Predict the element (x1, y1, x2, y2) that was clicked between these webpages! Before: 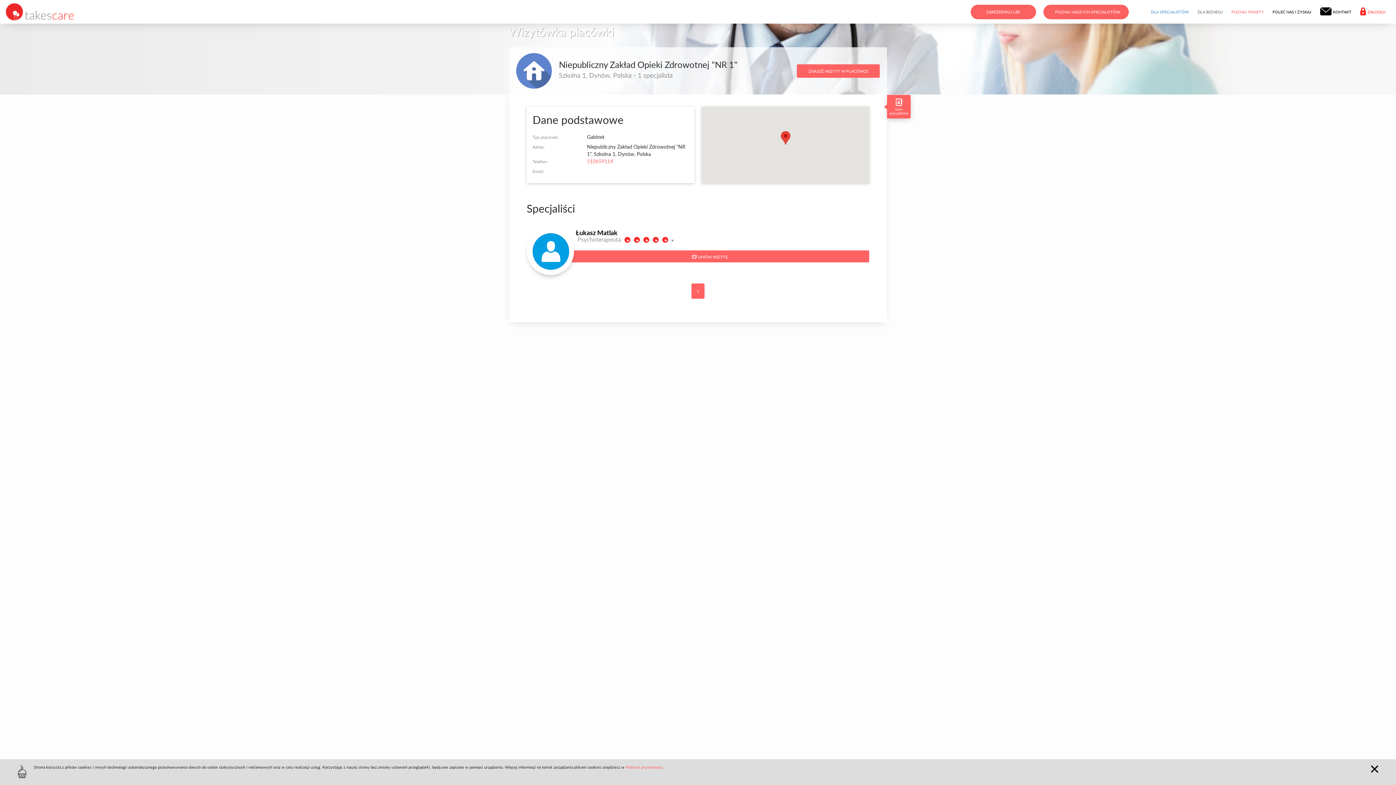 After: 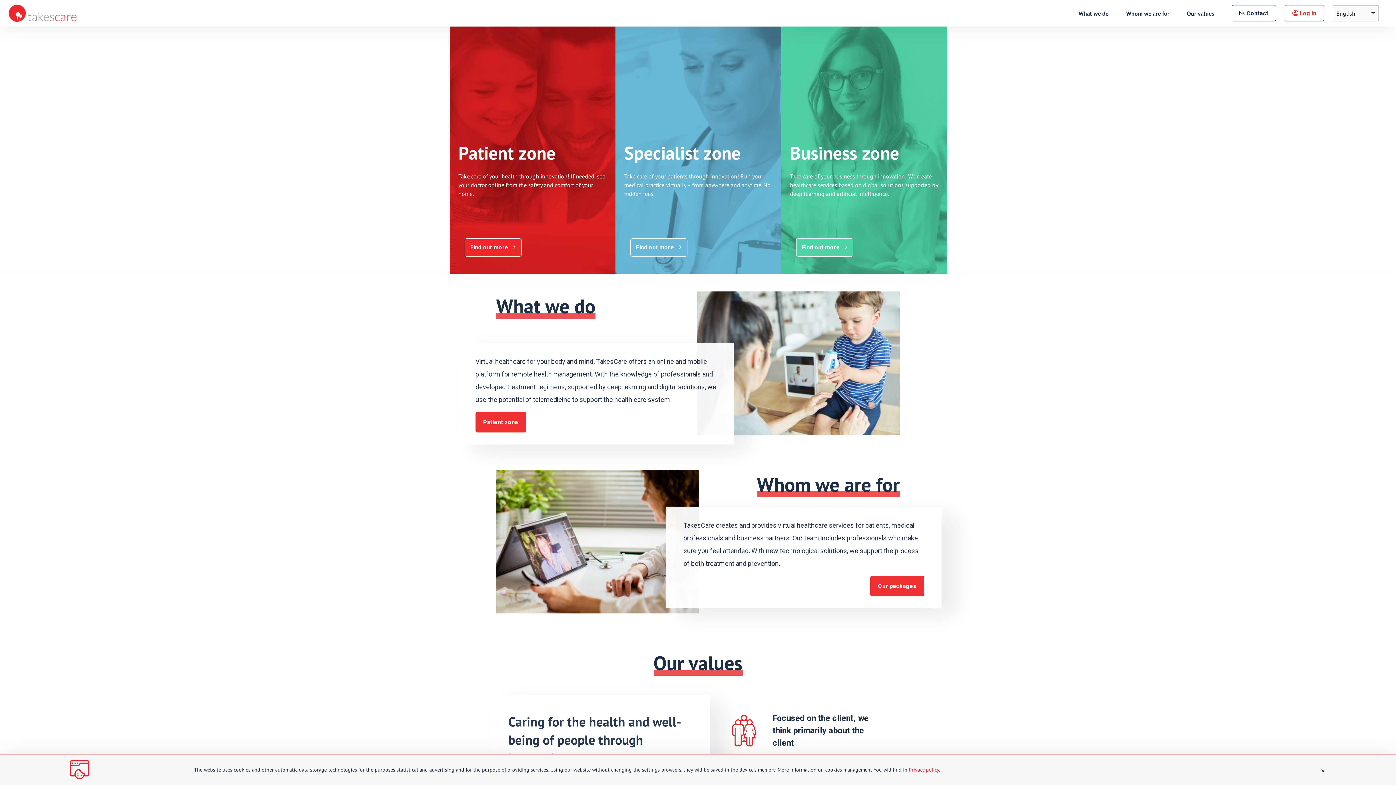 Action: label: DLA SPECJALISTÓW bbox: (1148, 9, 1191, 14)